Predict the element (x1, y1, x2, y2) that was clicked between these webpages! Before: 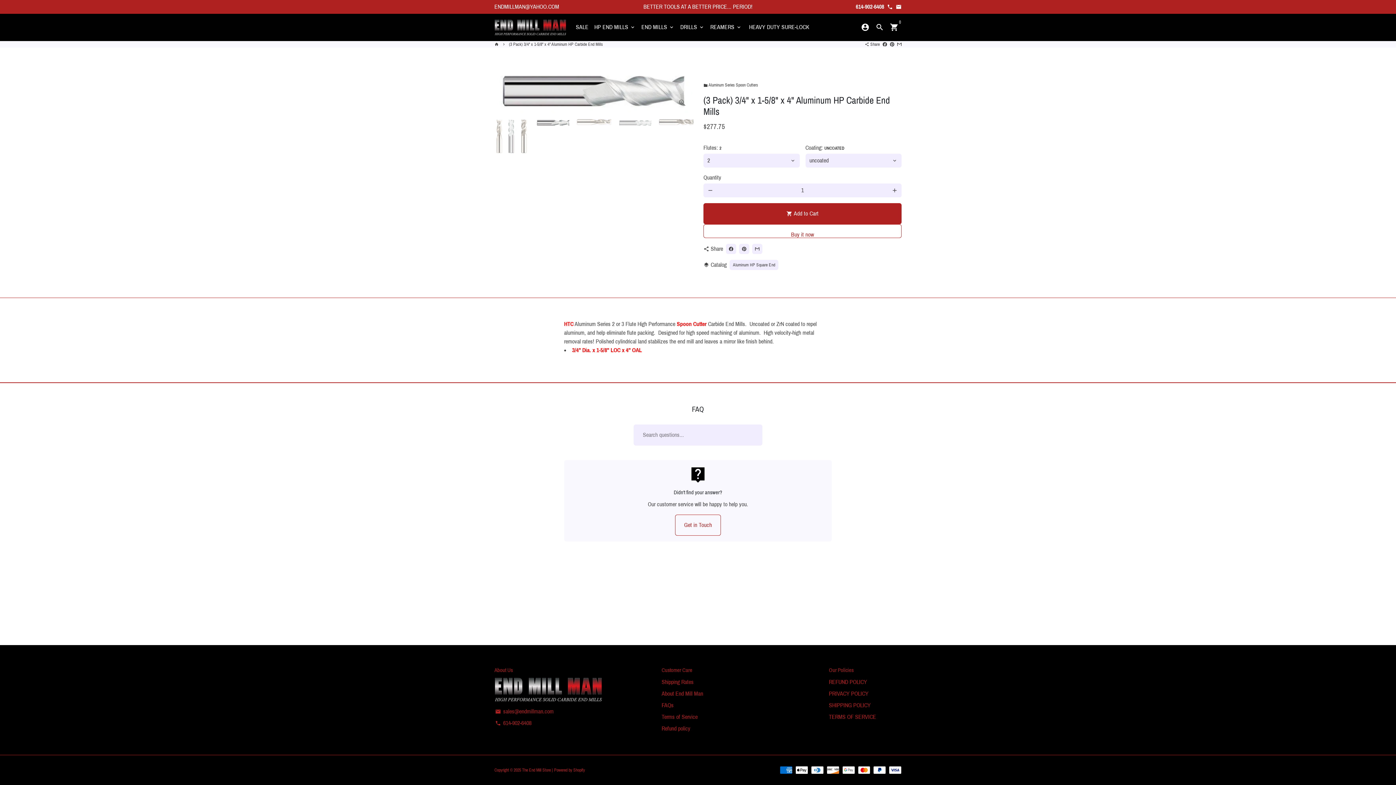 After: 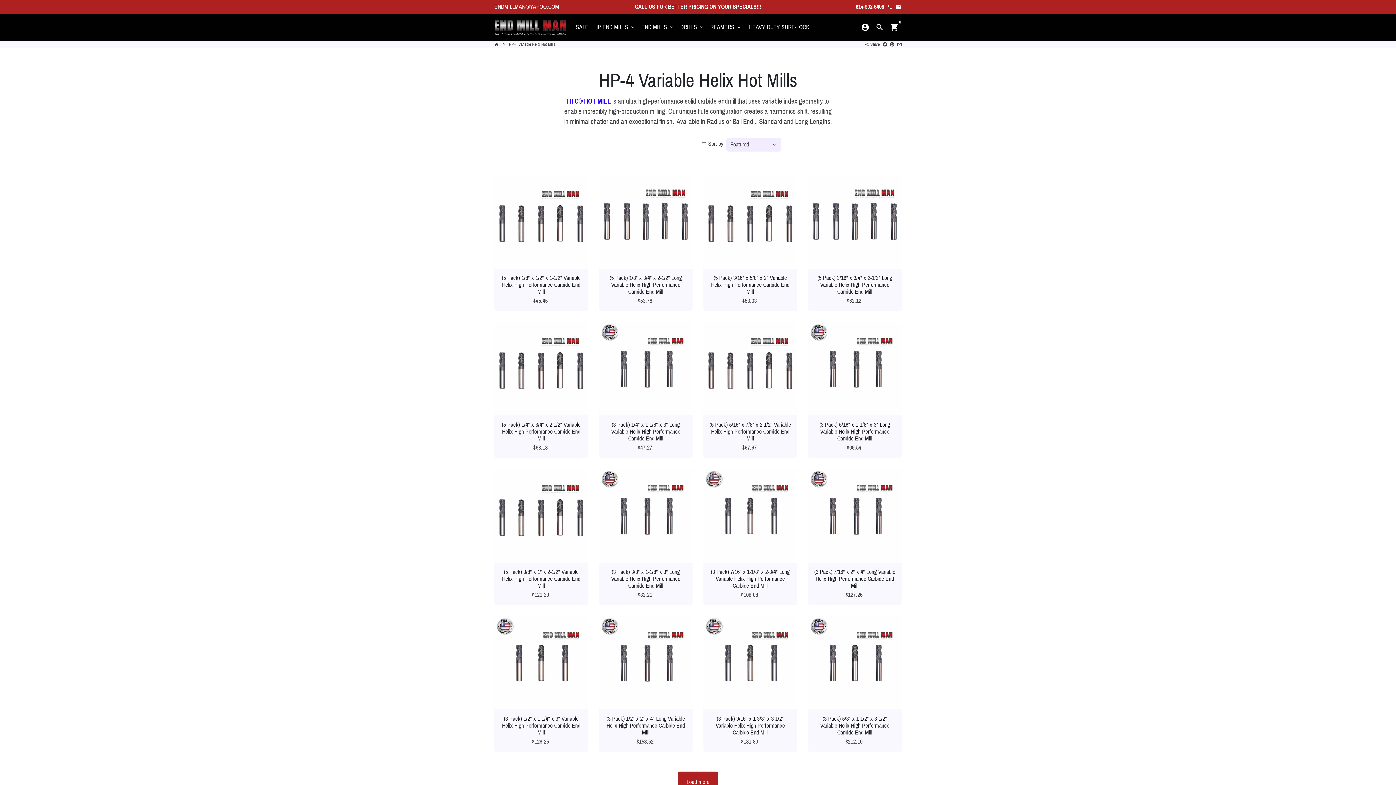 Action: label: HP END MILLS keyboard_arrow_down bbox: (591, 21, 638, 33)